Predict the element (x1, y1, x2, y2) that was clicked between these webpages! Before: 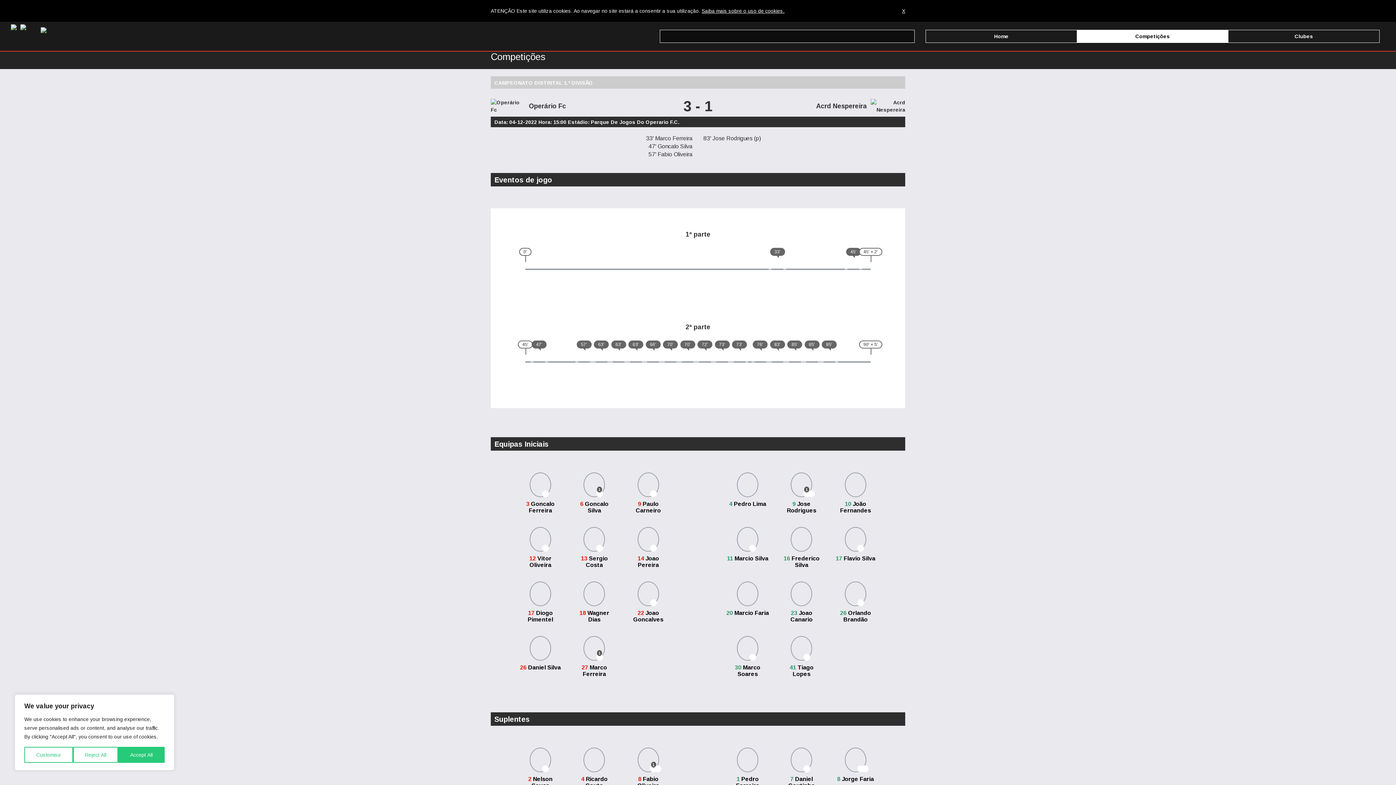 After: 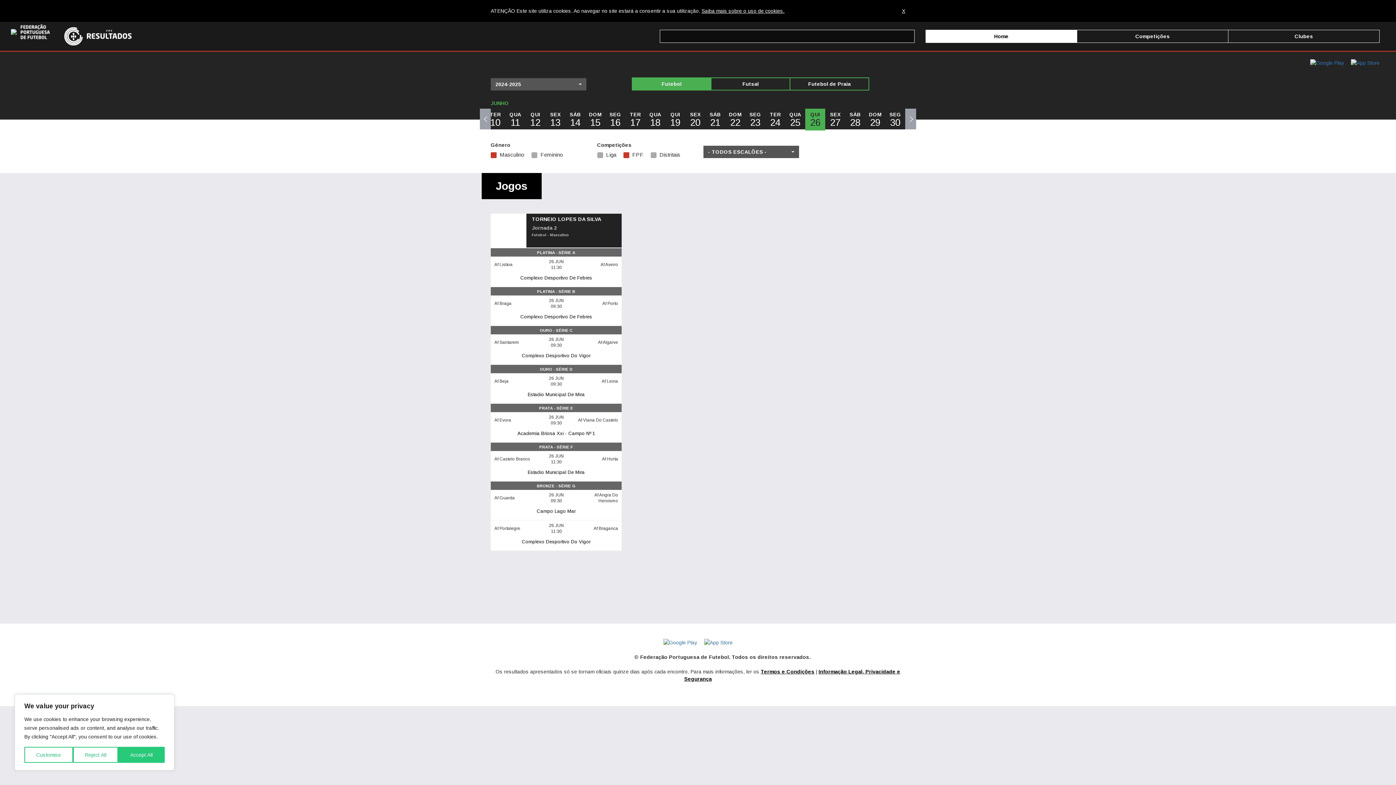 Action: bbox: (926, 29, 1077, 42) label: Home